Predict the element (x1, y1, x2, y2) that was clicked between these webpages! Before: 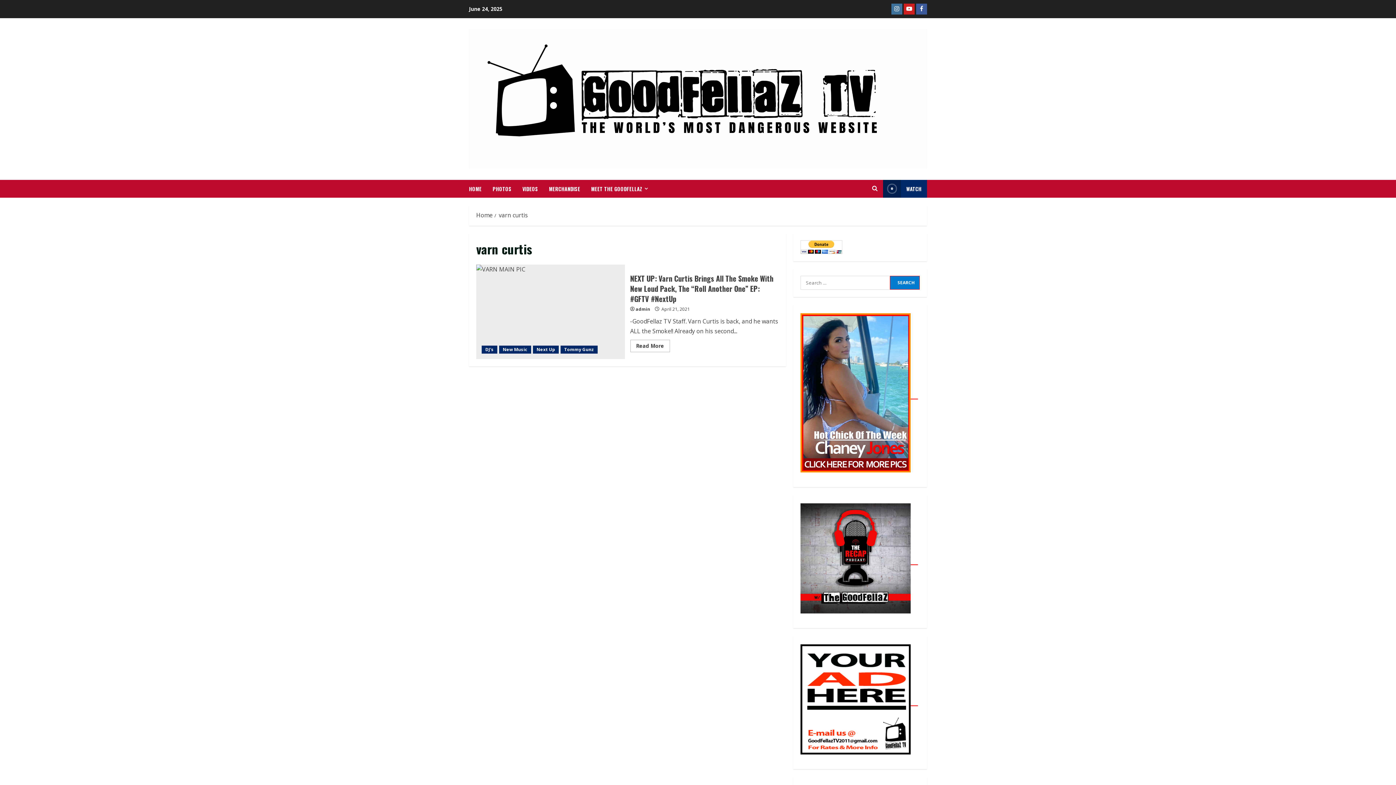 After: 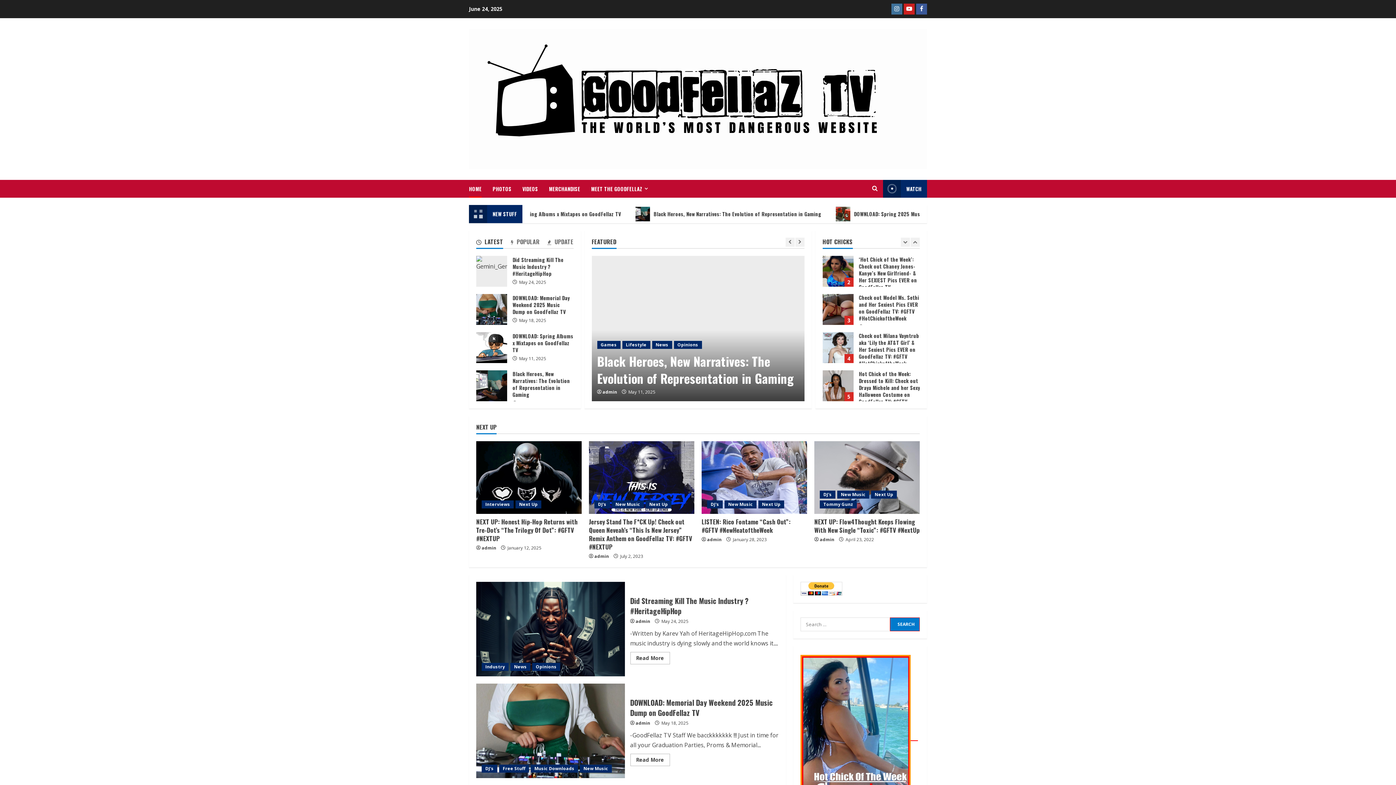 Action: bbox: (469, 179, 487, 197) label: HOME